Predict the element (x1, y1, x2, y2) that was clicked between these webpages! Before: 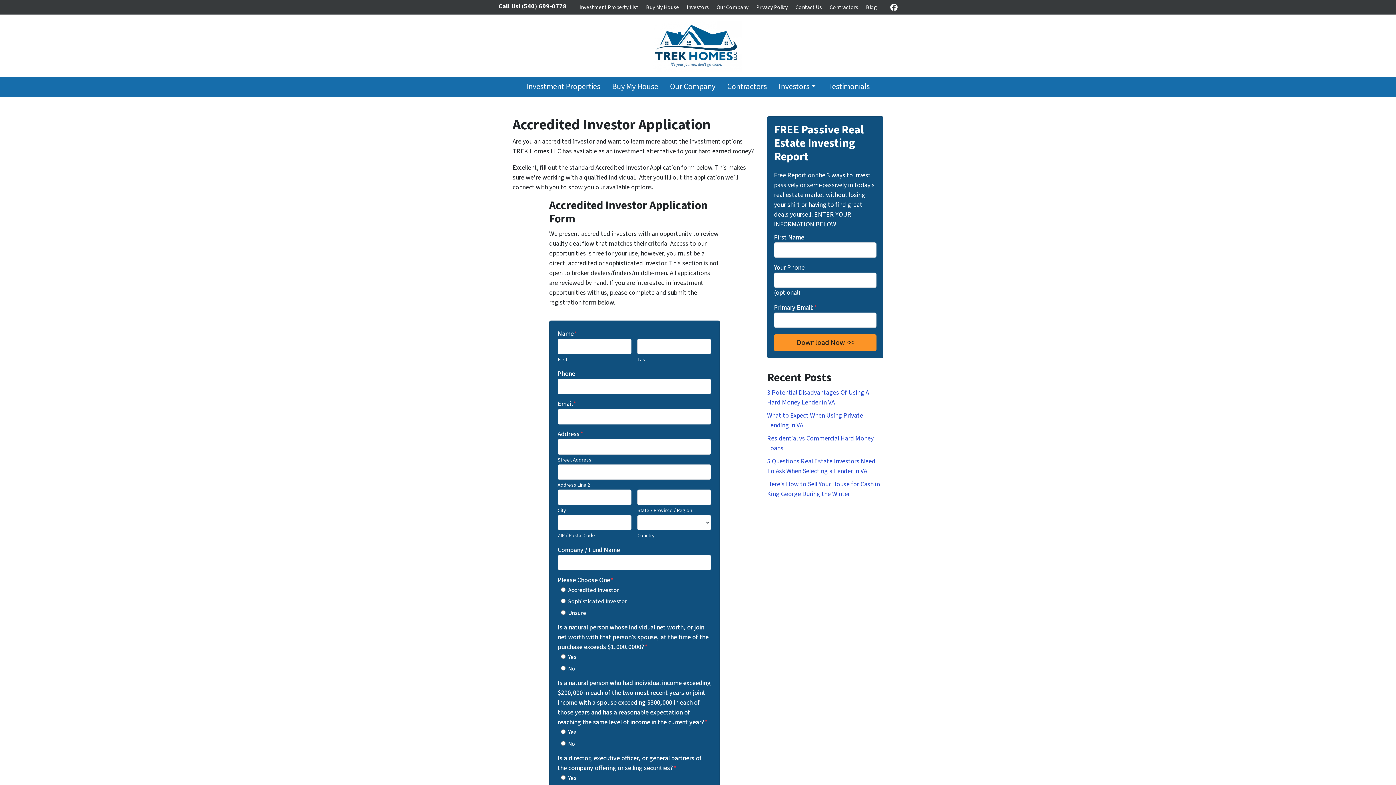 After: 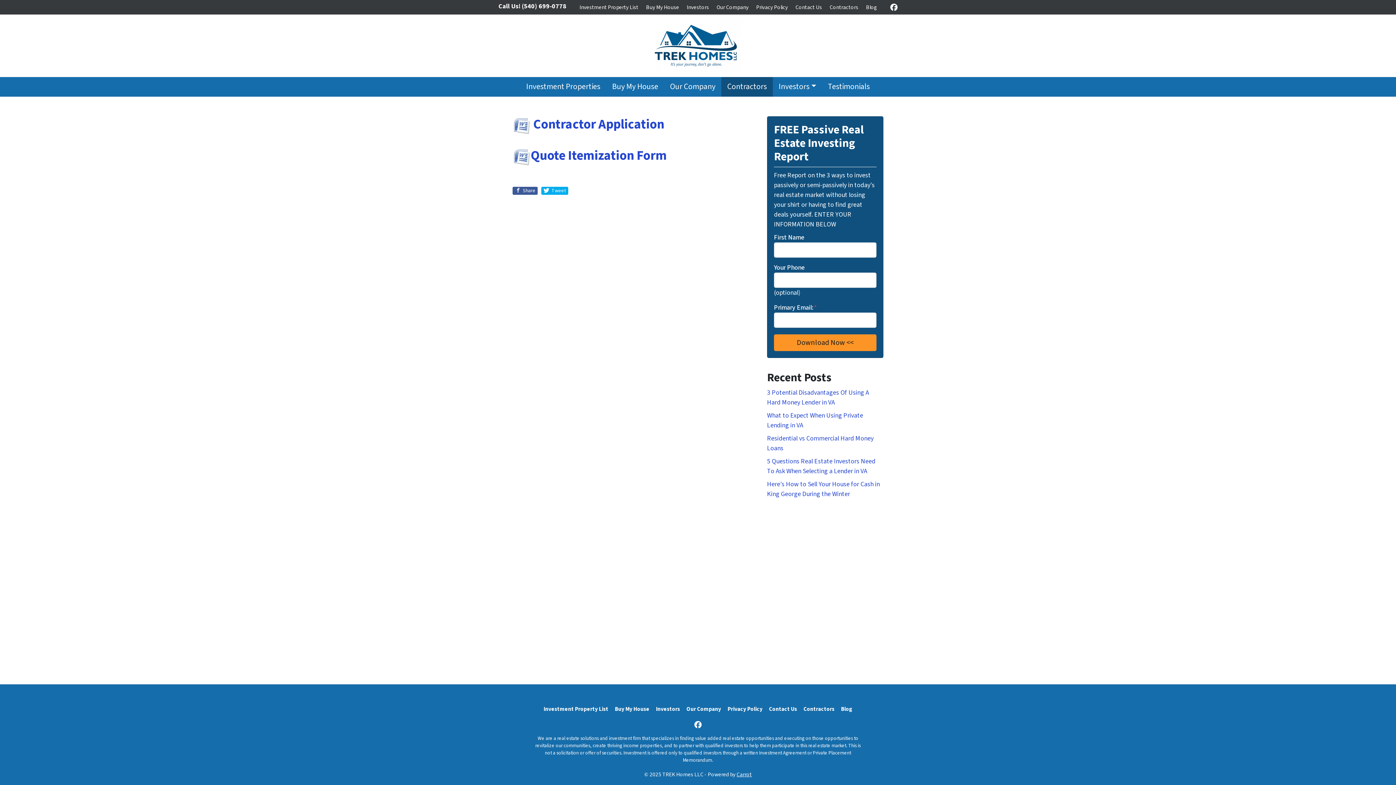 Action: label: Contractors bbox: (826, 0, 861, 14)